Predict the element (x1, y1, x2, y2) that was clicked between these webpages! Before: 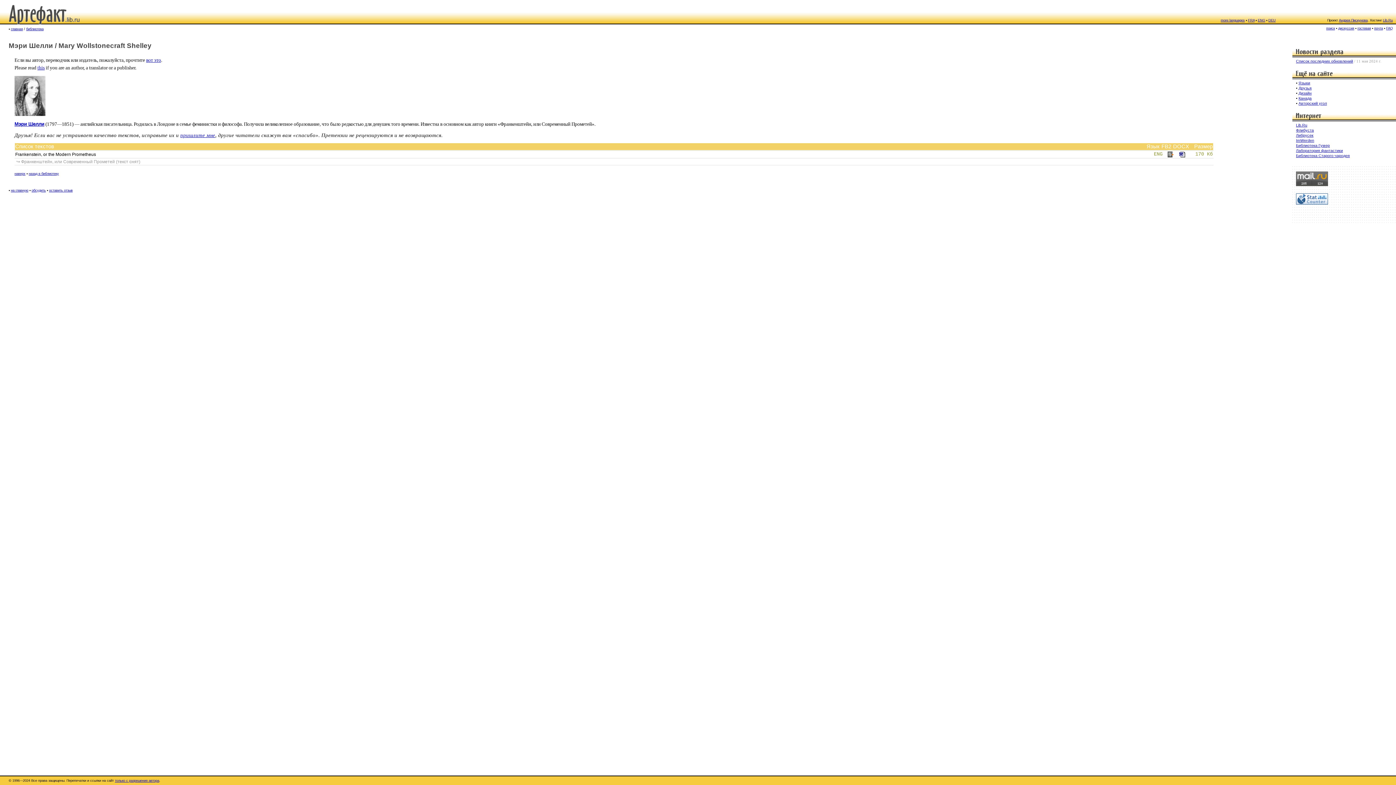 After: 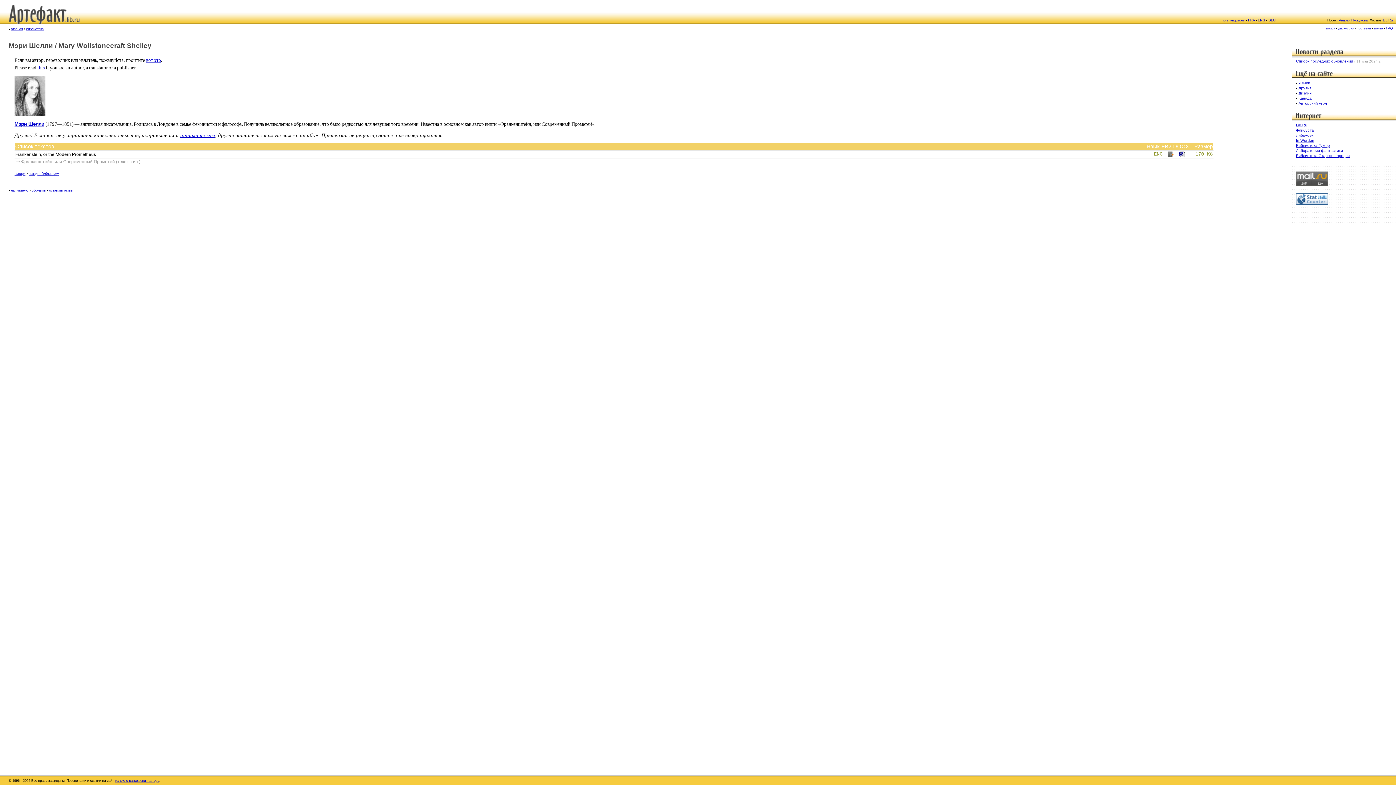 Action: bbox: (1296, 148, 1343, 152) label: Лаборатория фантастики